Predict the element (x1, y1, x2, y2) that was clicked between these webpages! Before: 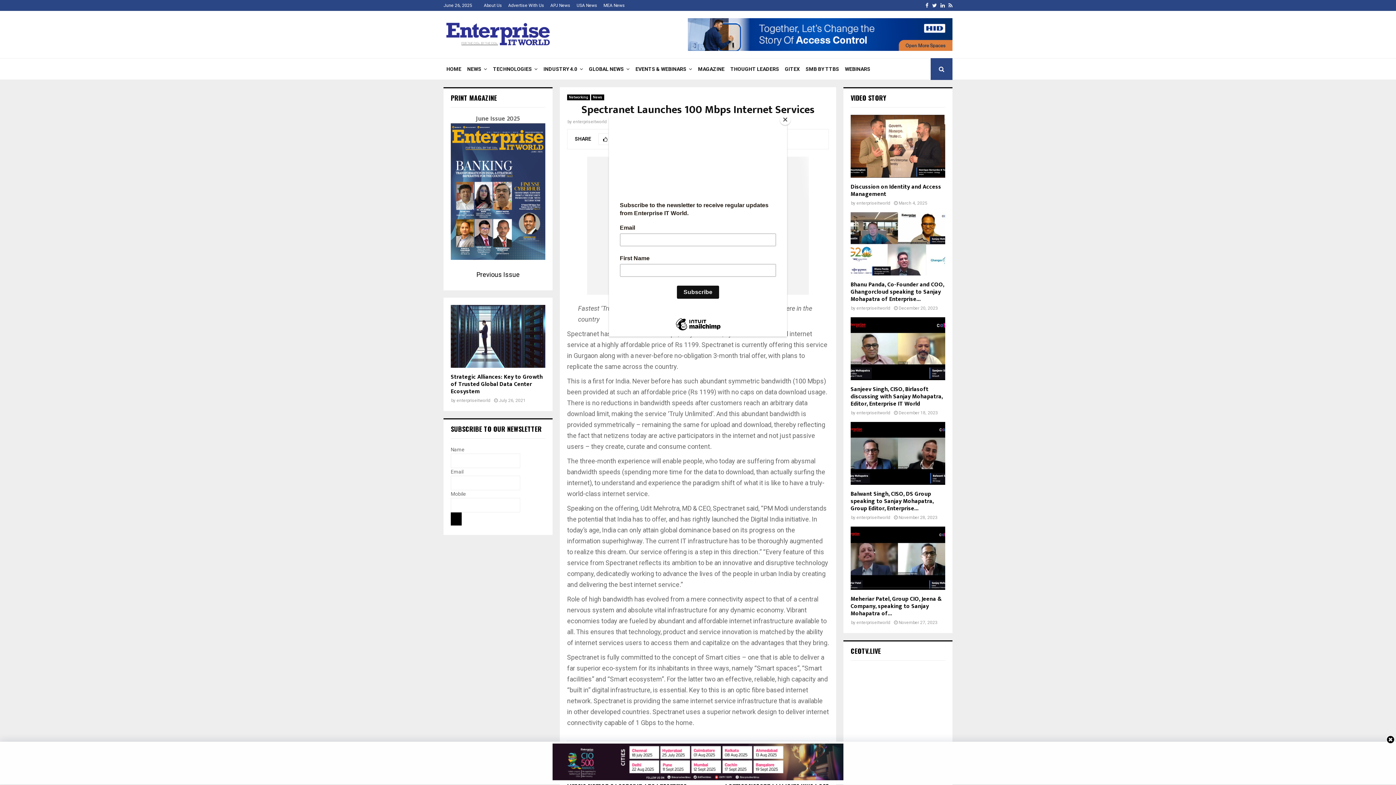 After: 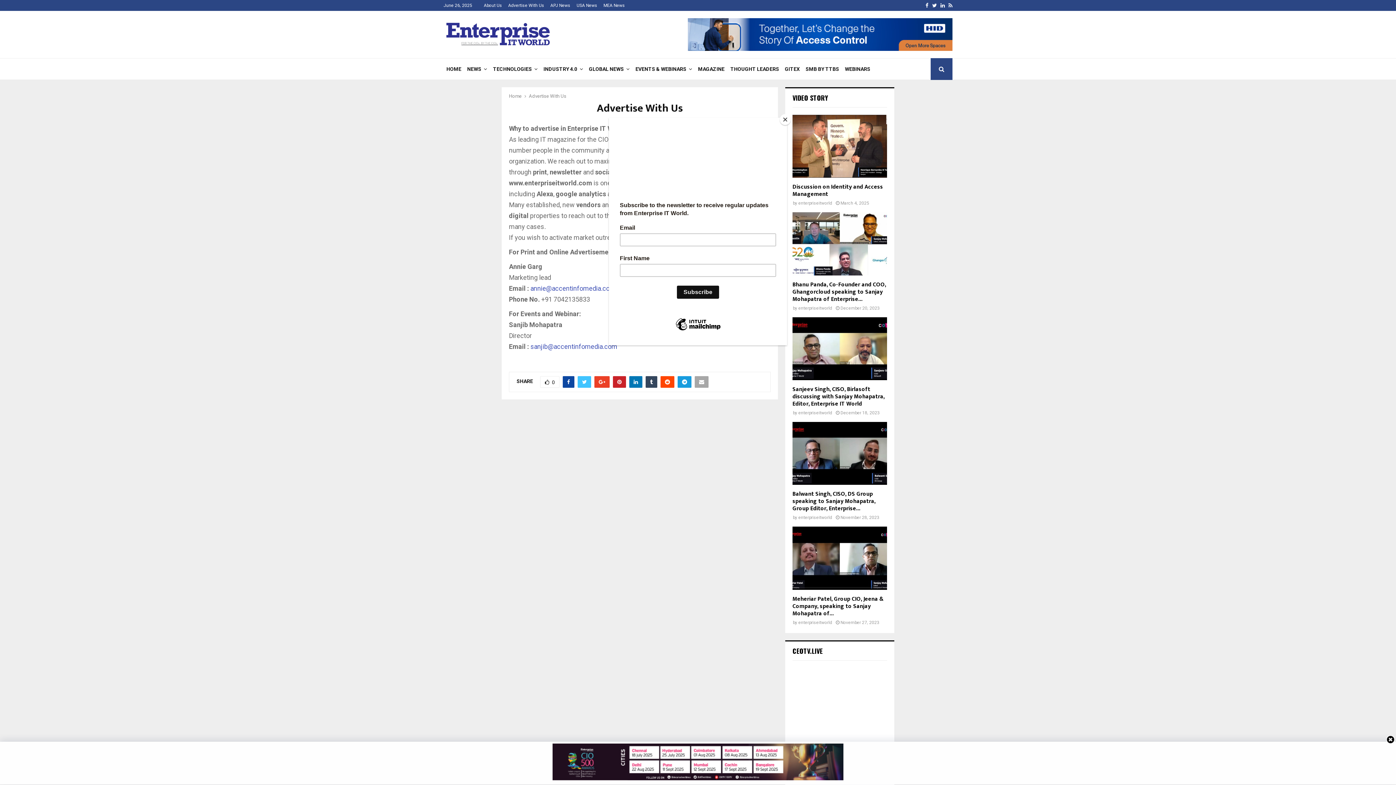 Action: bbox: (508, 0, 544, 10) label: Advertise With Us